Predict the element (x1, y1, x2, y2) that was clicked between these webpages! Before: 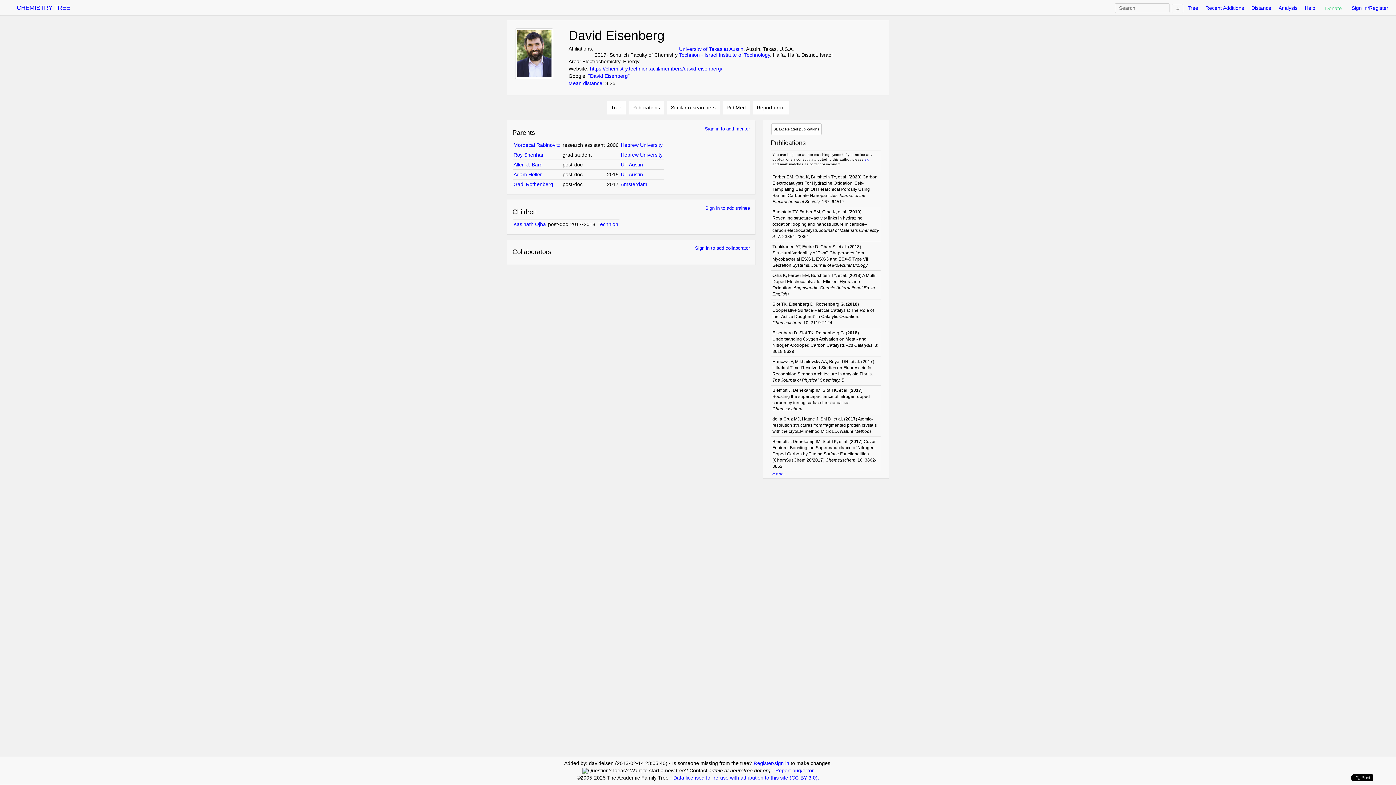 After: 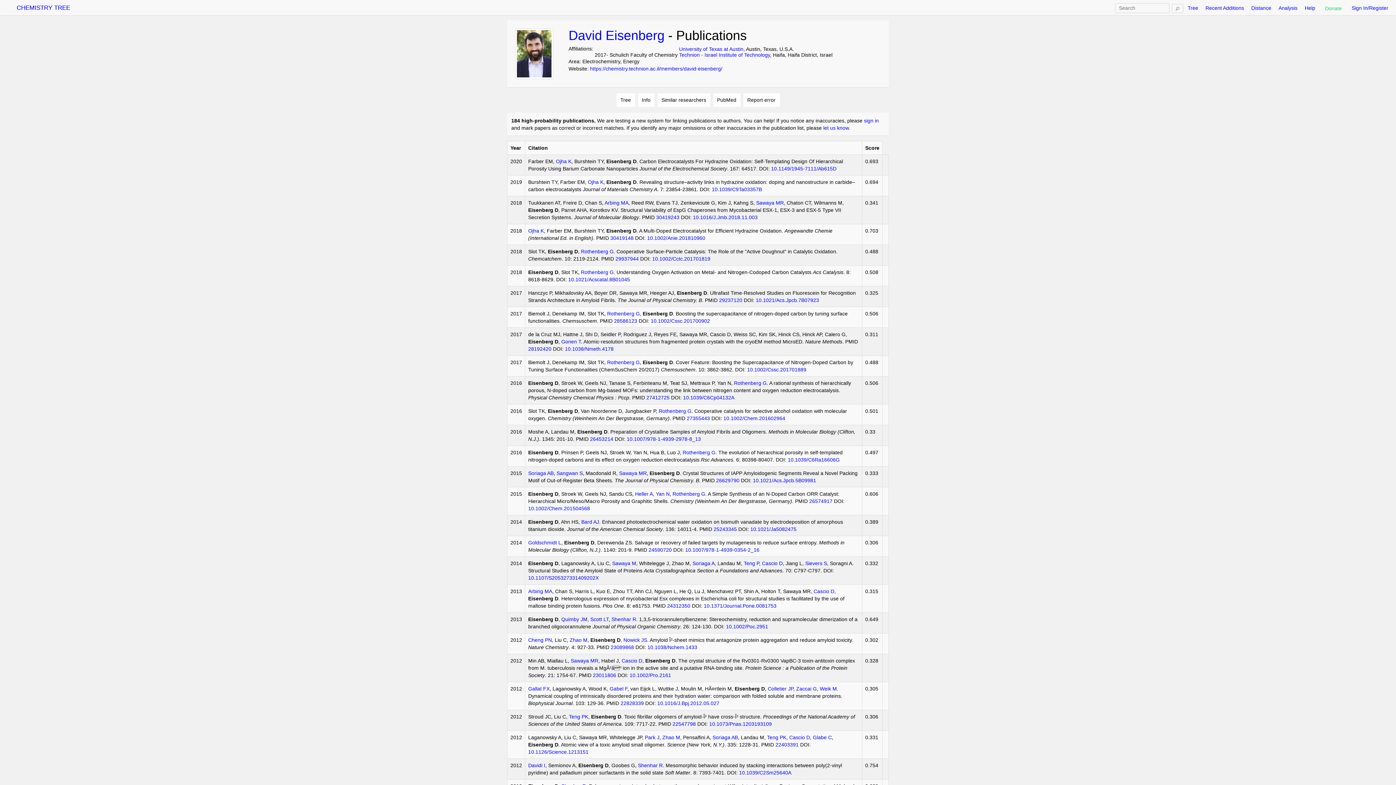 Action: bbox: (628, 101, 664, 114) label: Publications